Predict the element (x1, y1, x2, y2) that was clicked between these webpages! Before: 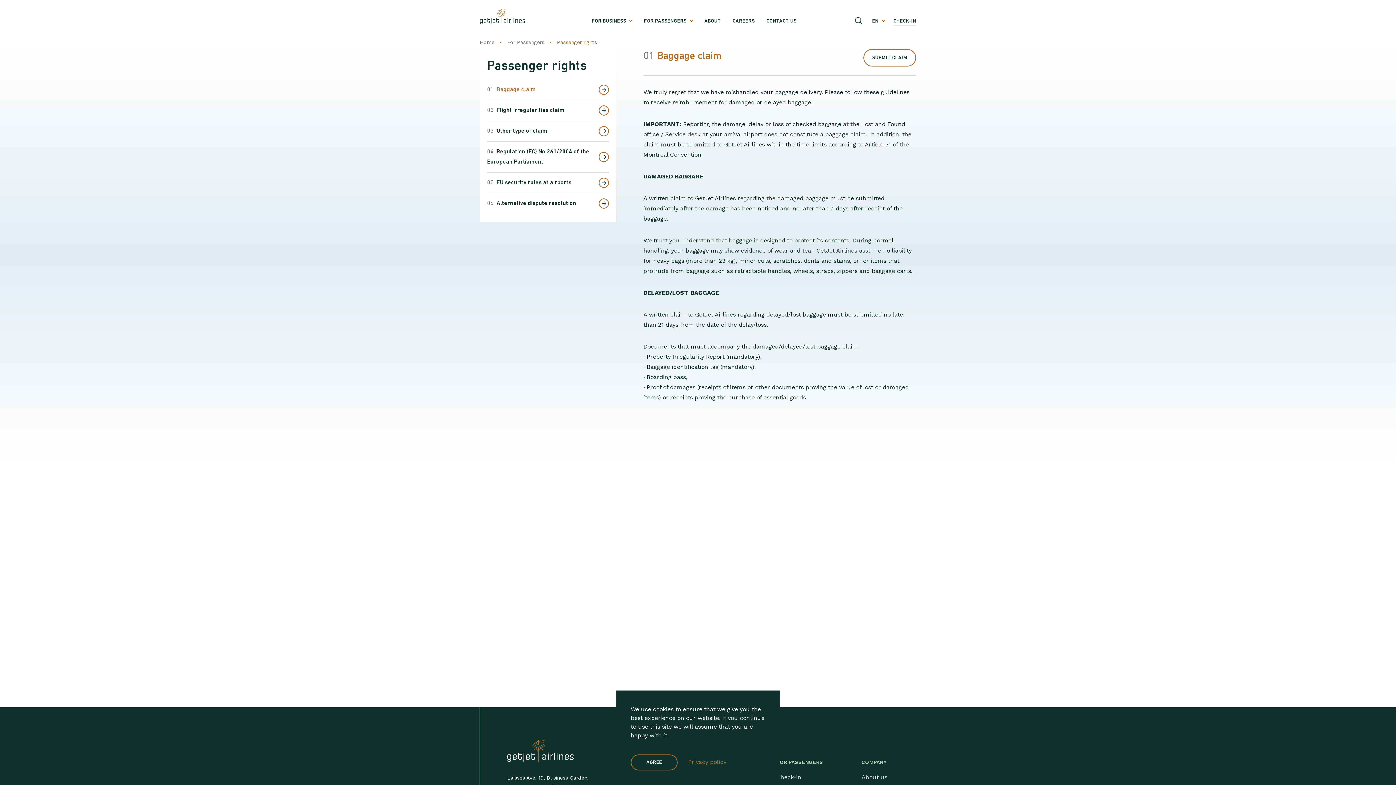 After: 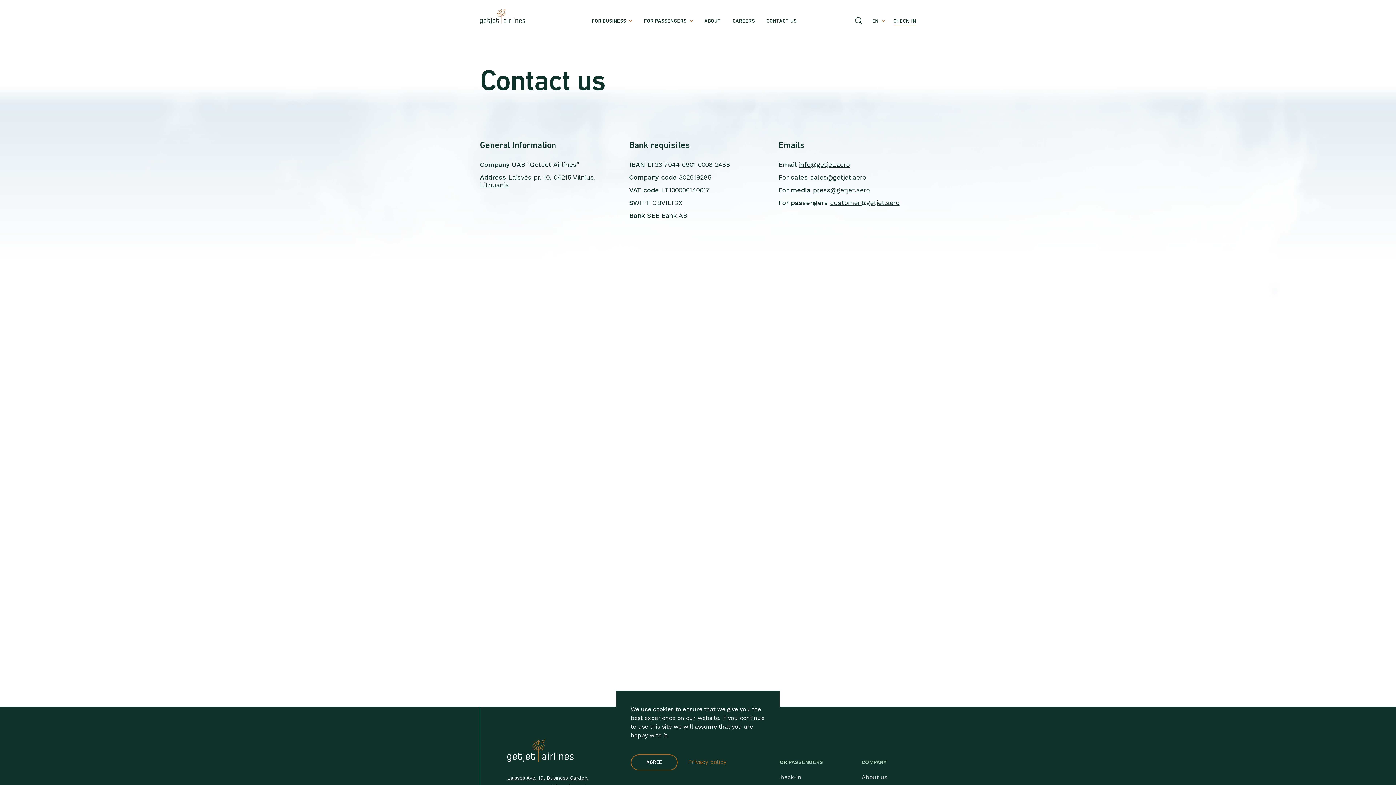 Action: bbox: (766, 18, 796, 24) label: CONTACT US